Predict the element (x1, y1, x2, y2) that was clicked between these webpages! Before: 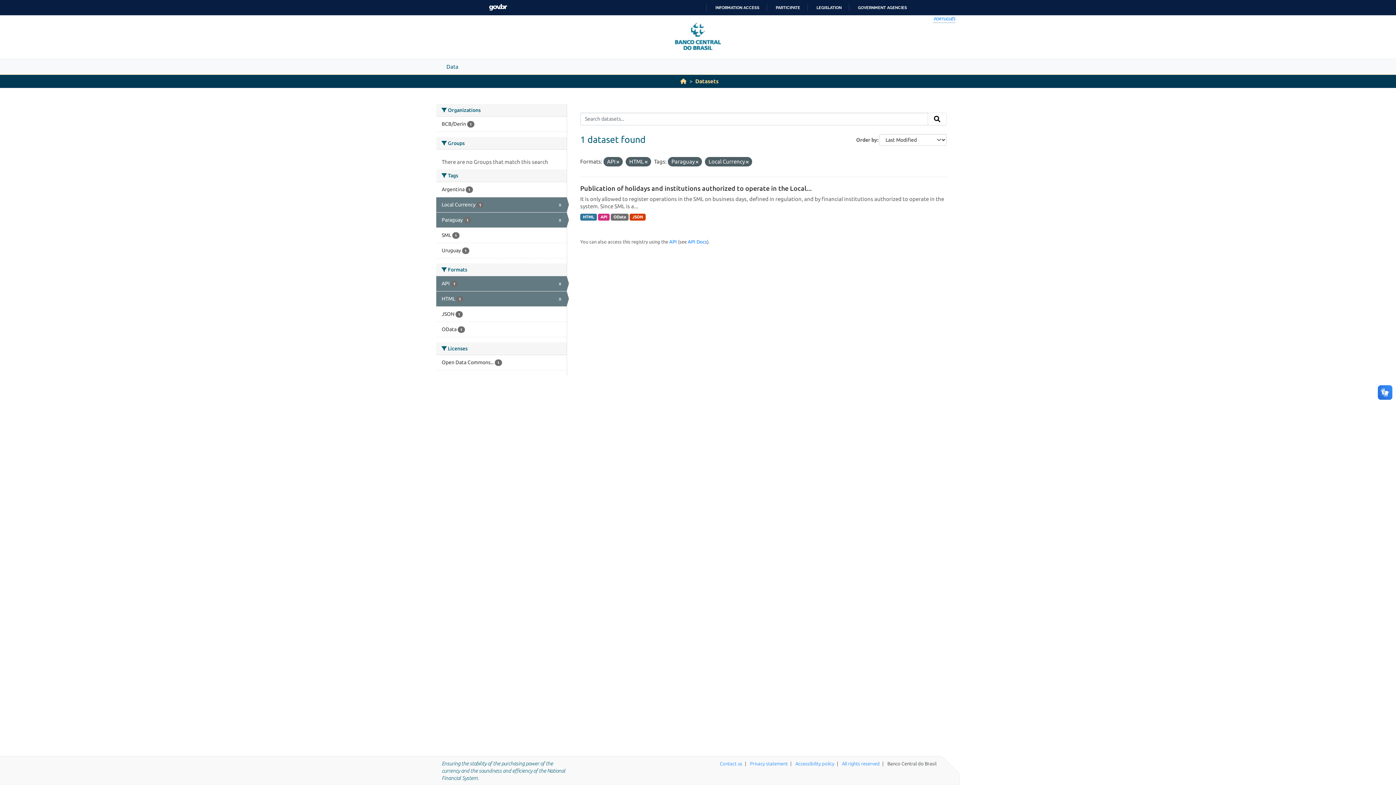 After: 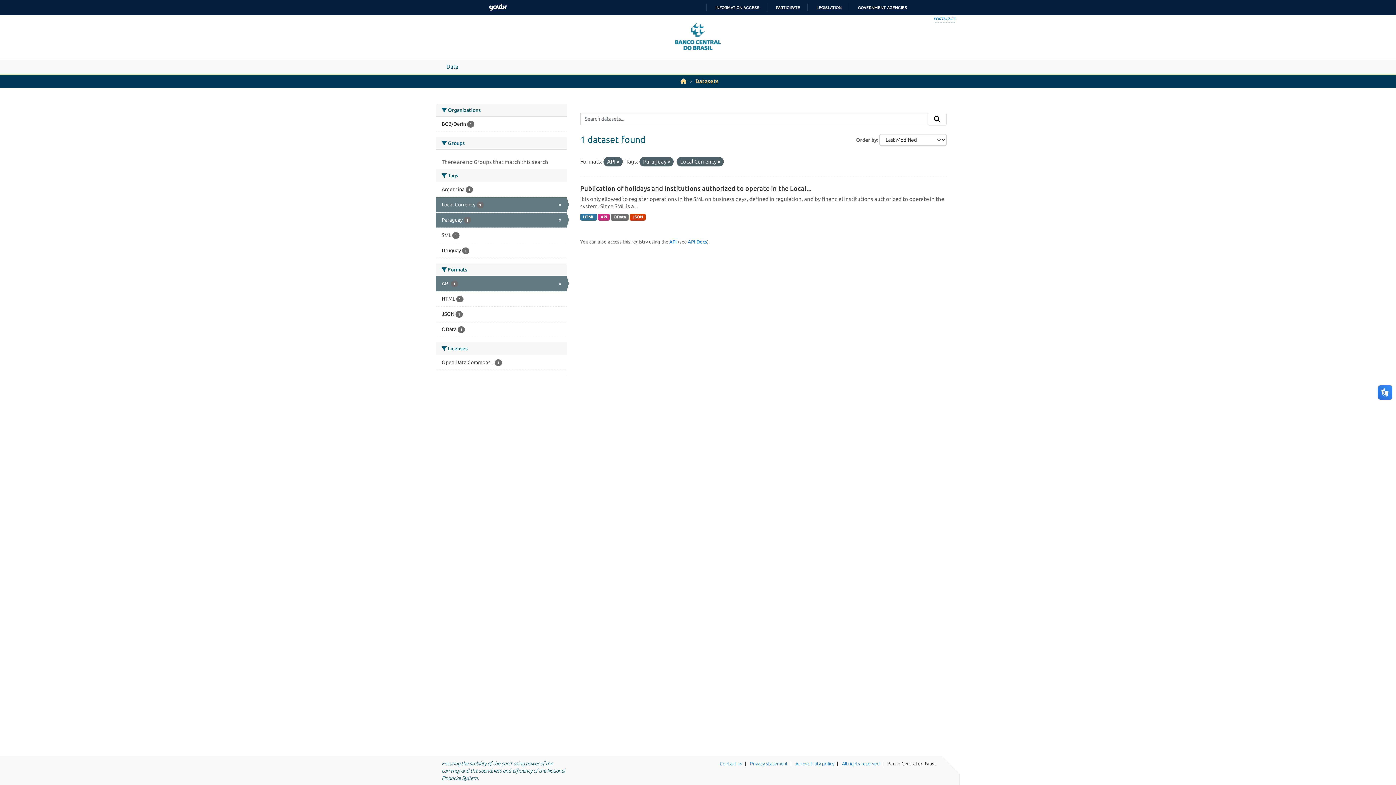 Action: bbox: (436, 291, 566, 306) label: HTML 1
x